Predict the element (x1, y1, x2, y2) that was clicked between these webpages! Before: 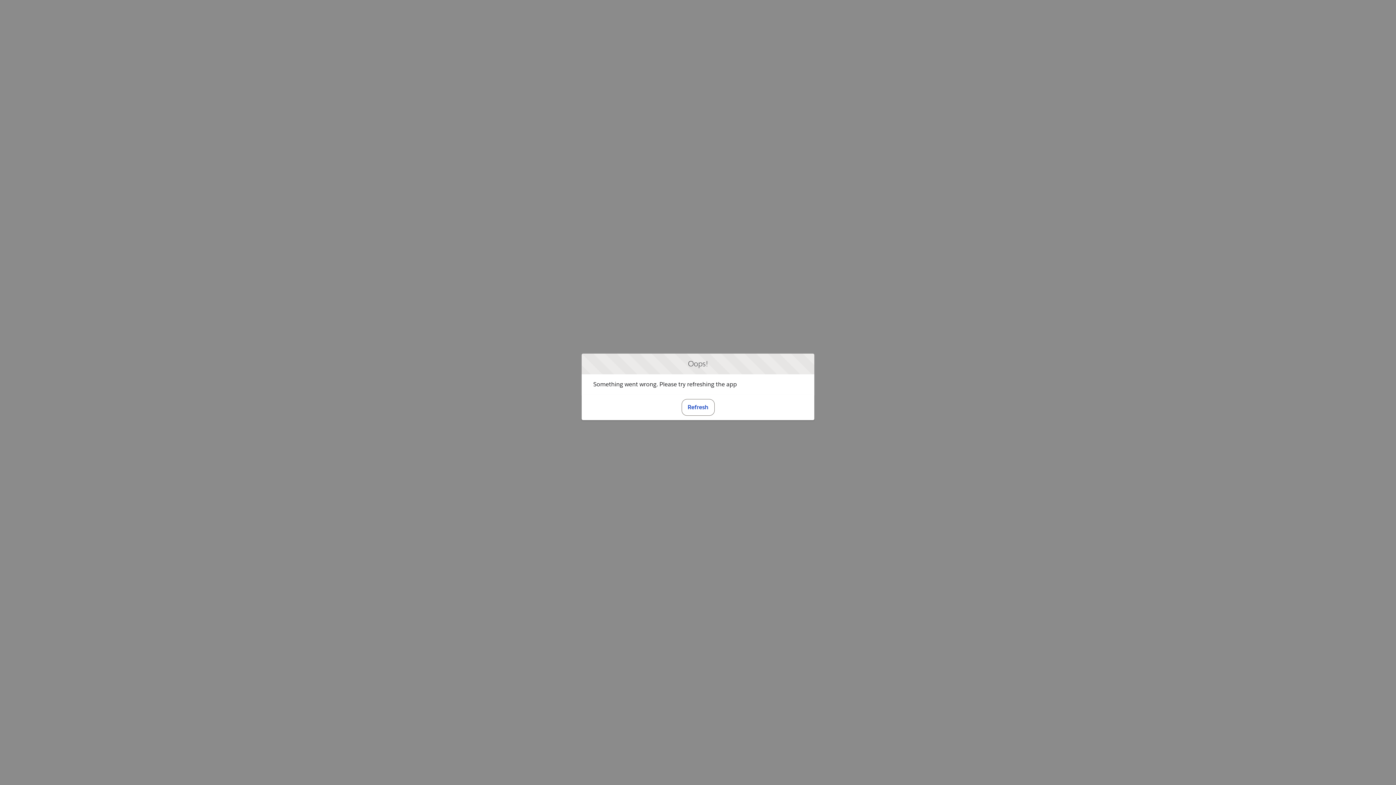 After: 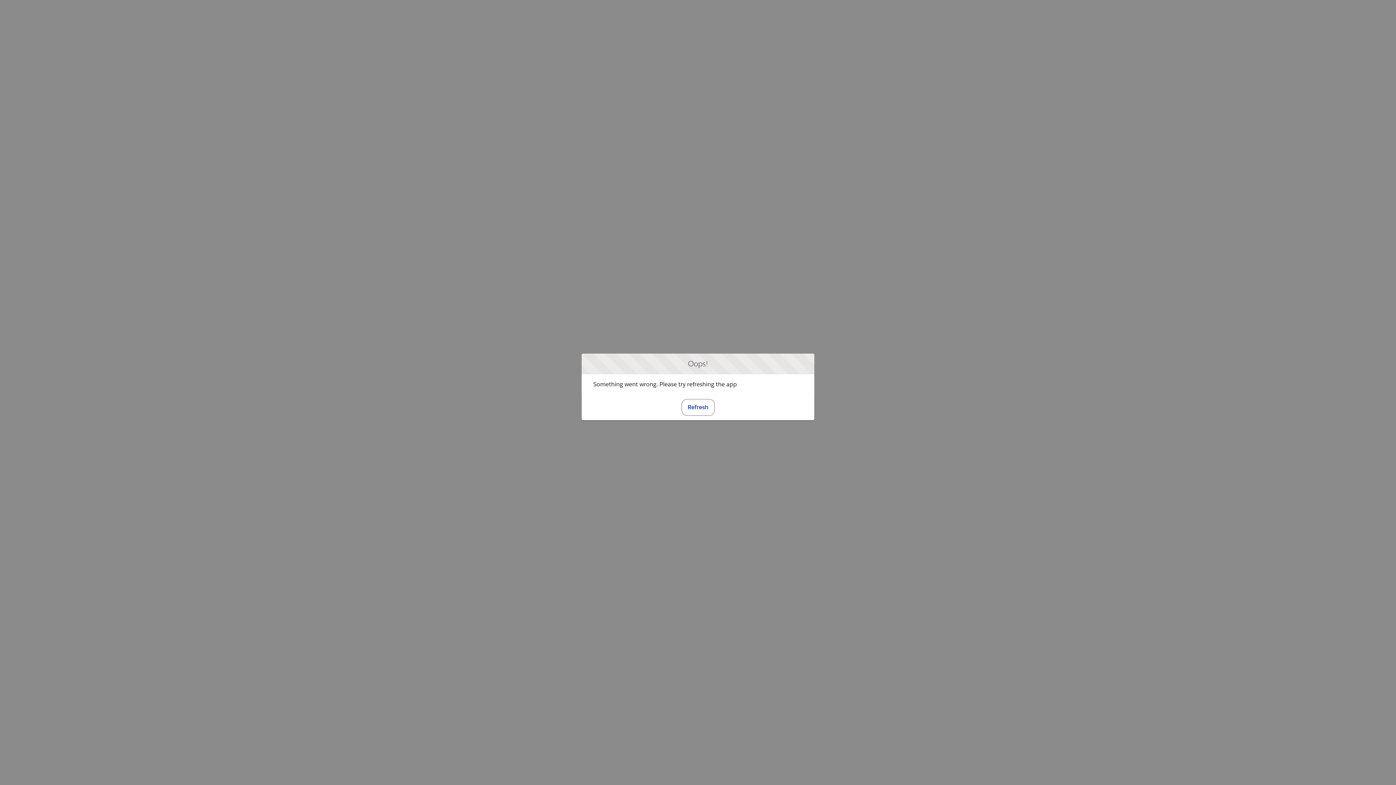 Action: bbox: (681, 399, 714, 415) label: Refresh